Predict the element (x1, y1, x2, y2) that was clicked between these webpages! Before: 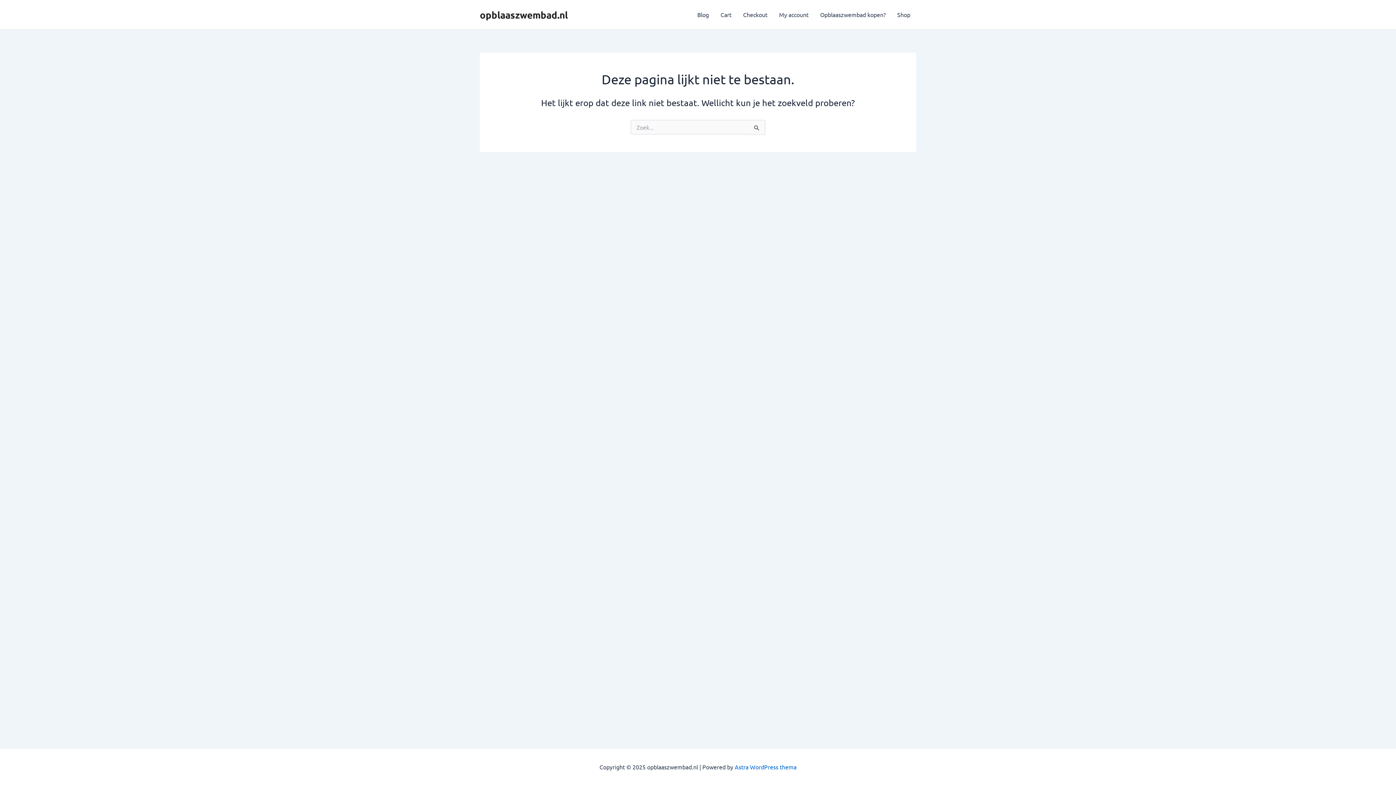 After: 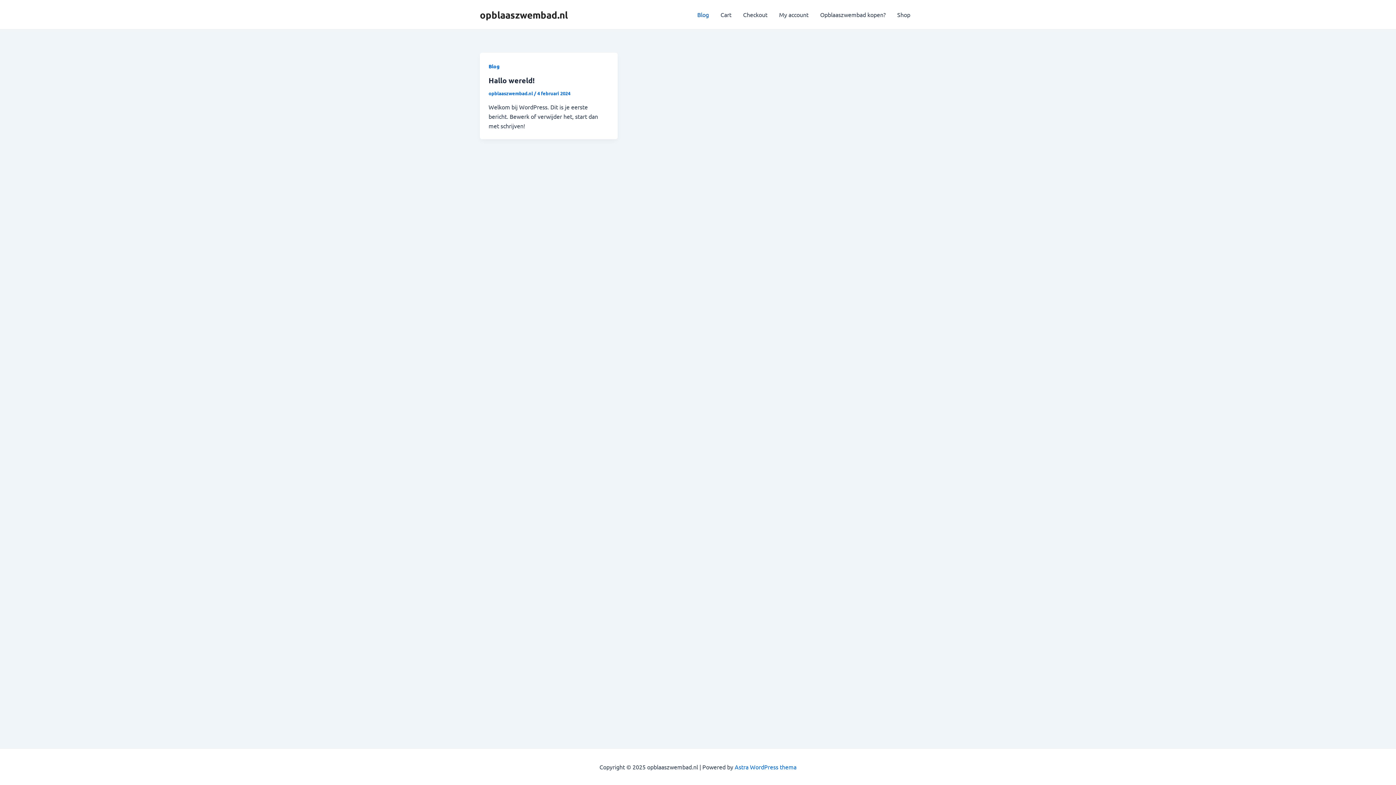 Action: label: Blog bbox: (691, 0, 714, 29)